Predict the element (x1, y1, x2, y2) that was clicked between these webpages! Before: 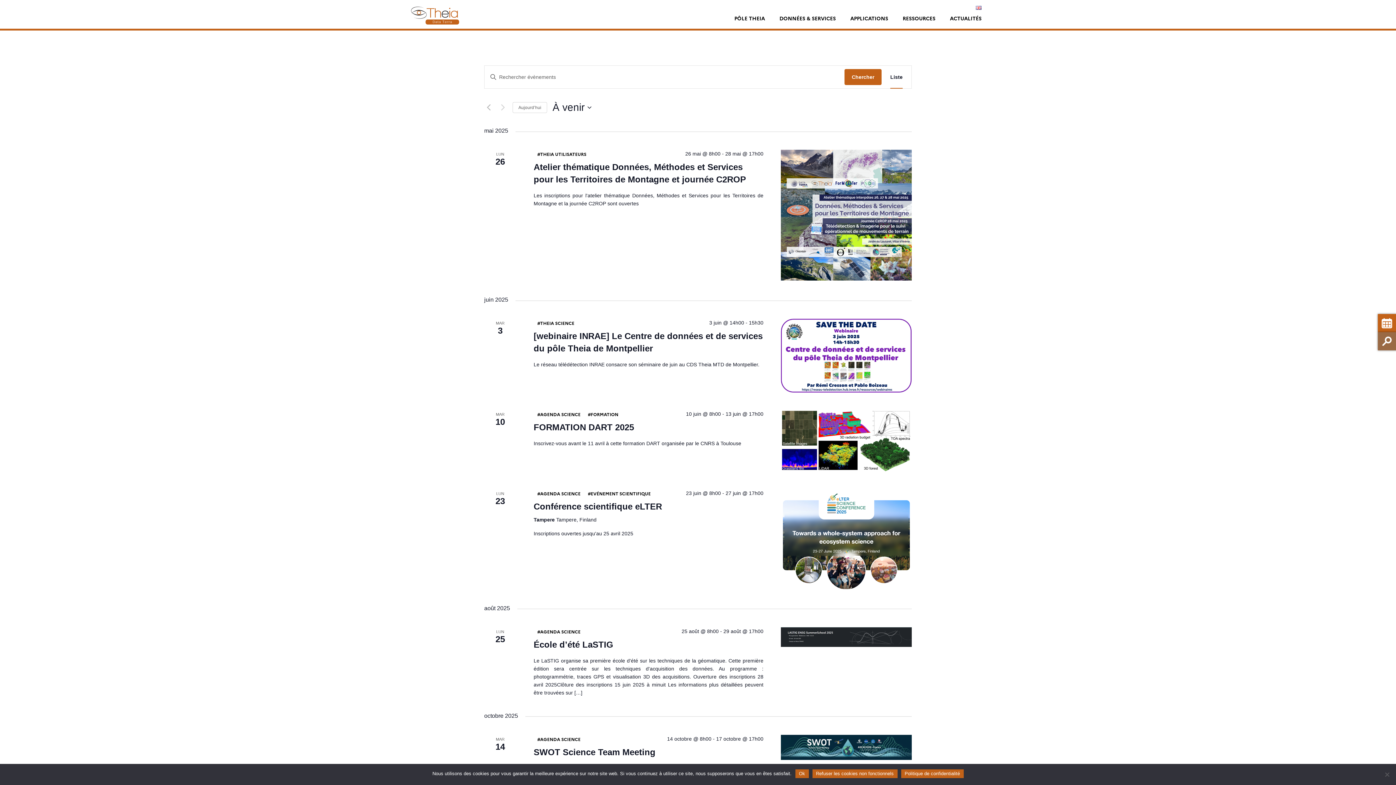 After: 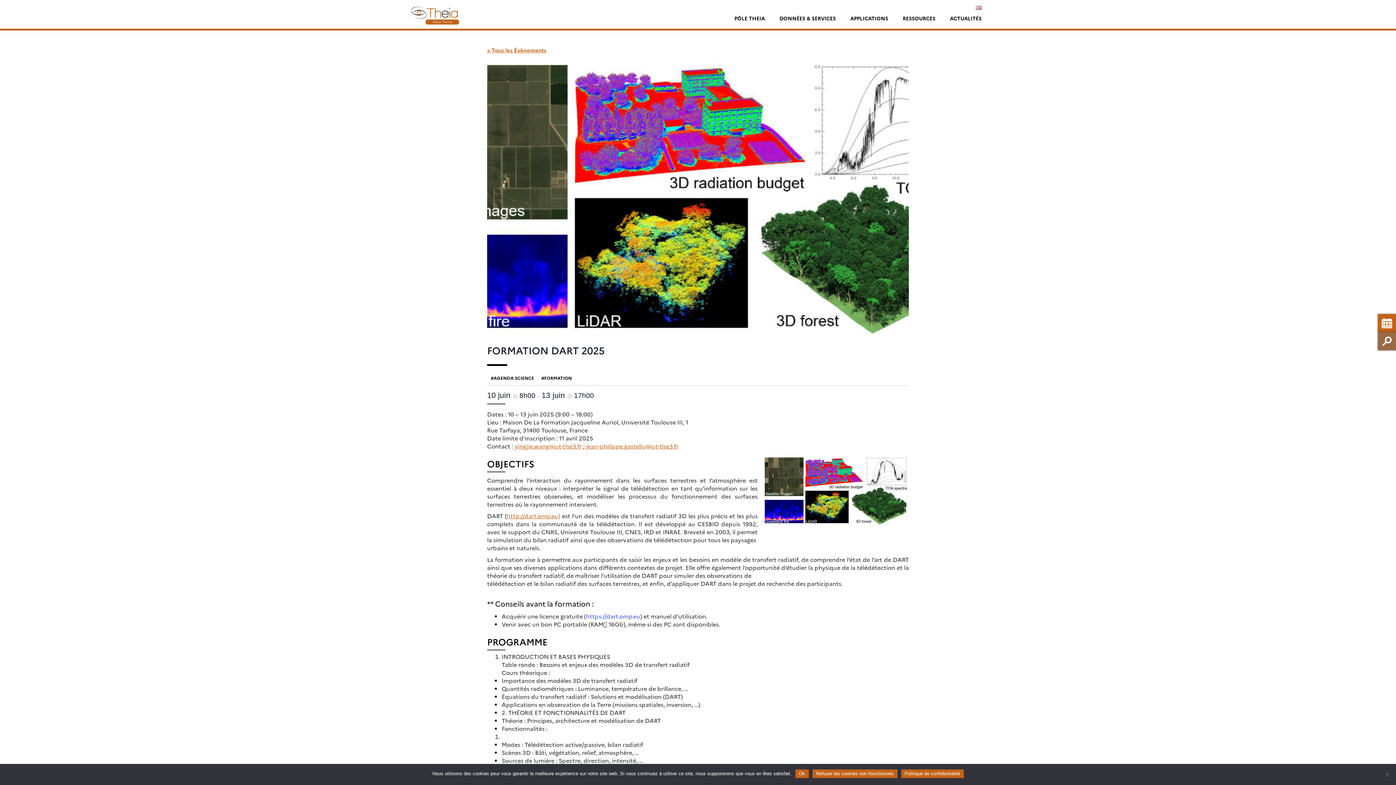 Action: bbox: (781, 410, 911, 471)